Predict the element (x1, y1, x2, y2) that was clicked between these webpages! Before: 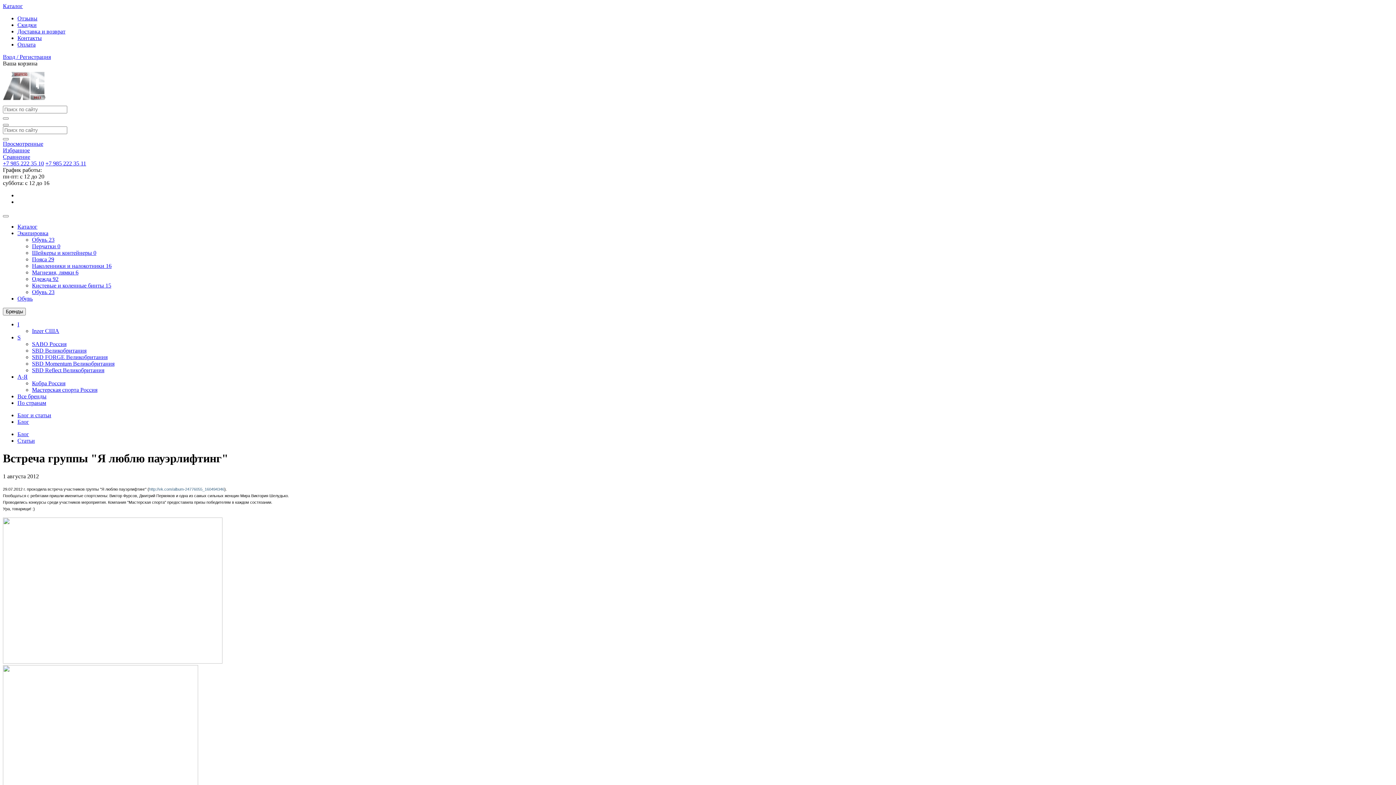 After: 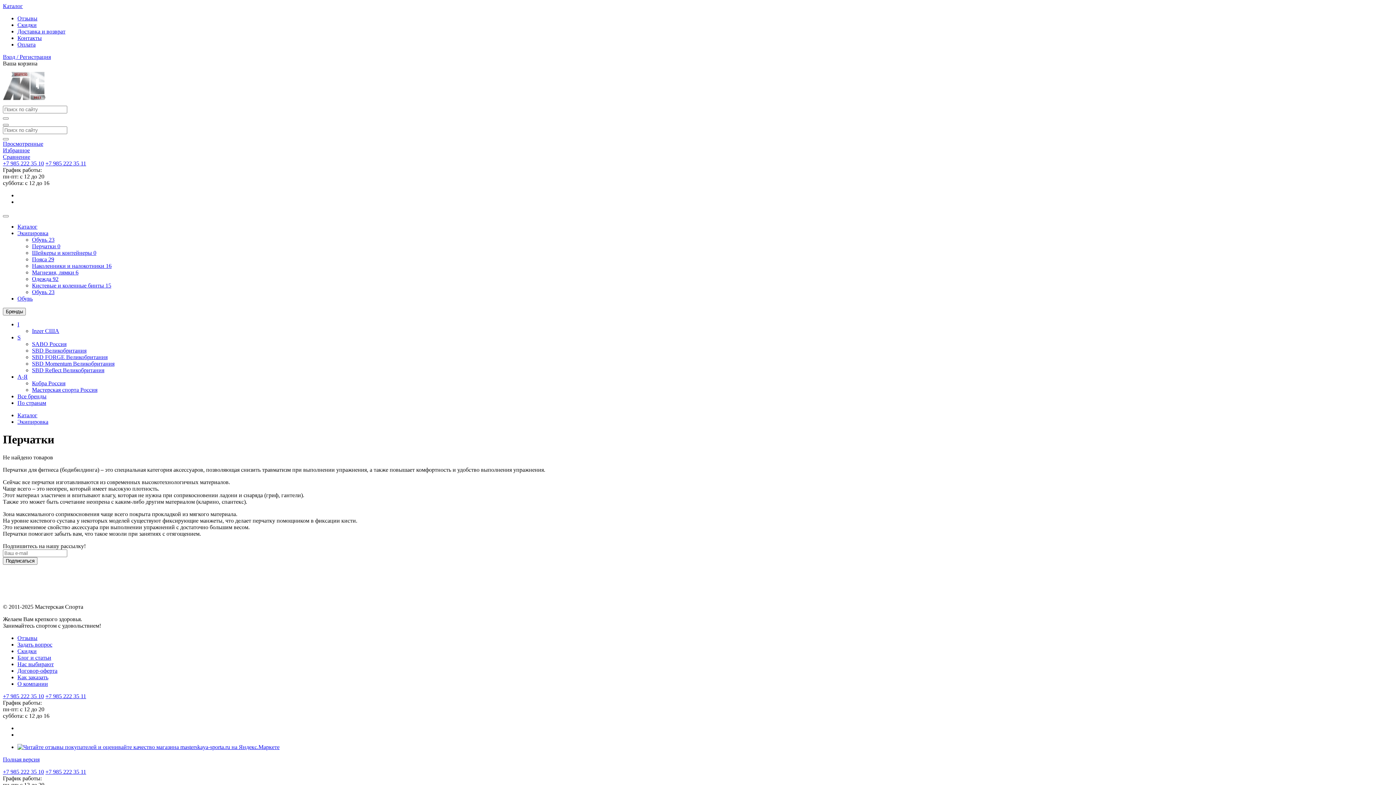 Action: label: Перчатки 0 bbox: (32, 243, 60, 249)